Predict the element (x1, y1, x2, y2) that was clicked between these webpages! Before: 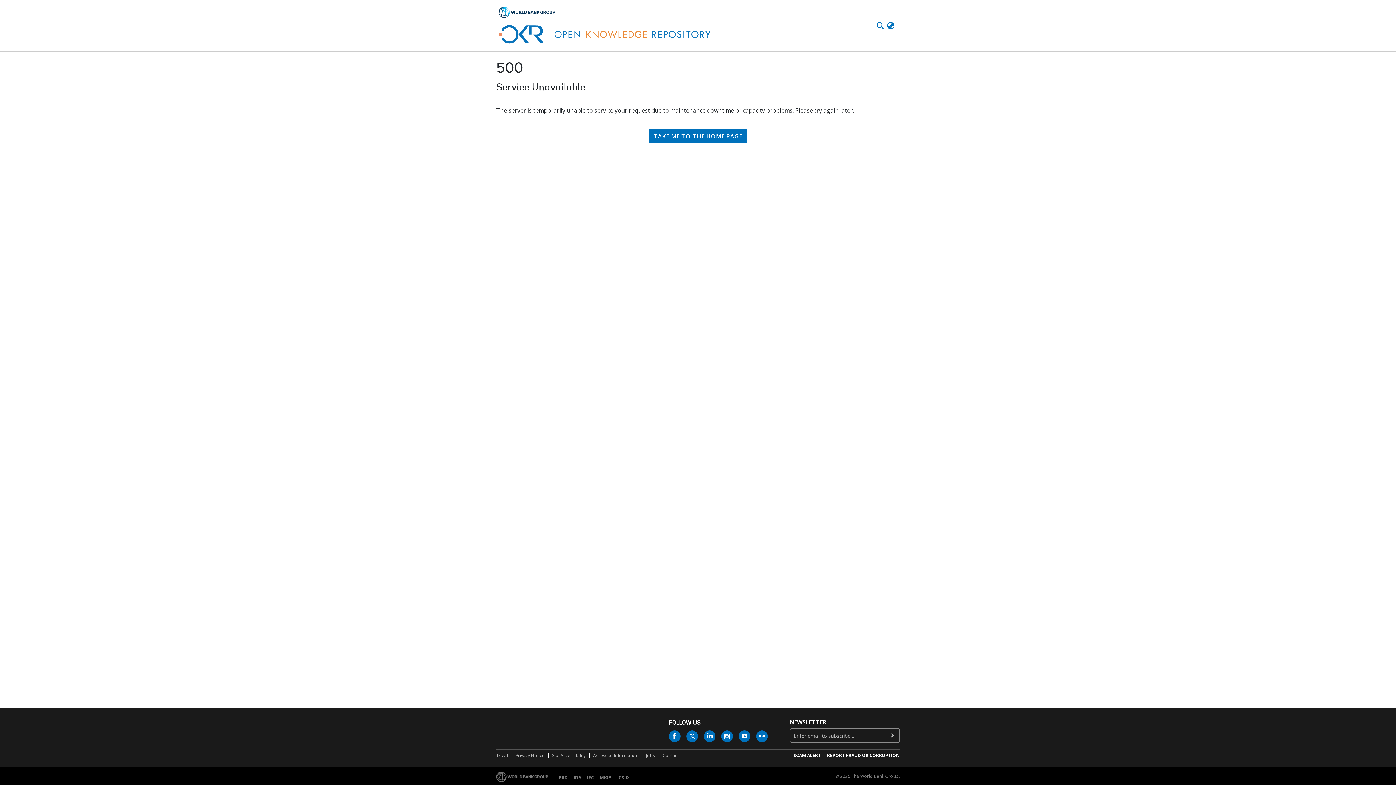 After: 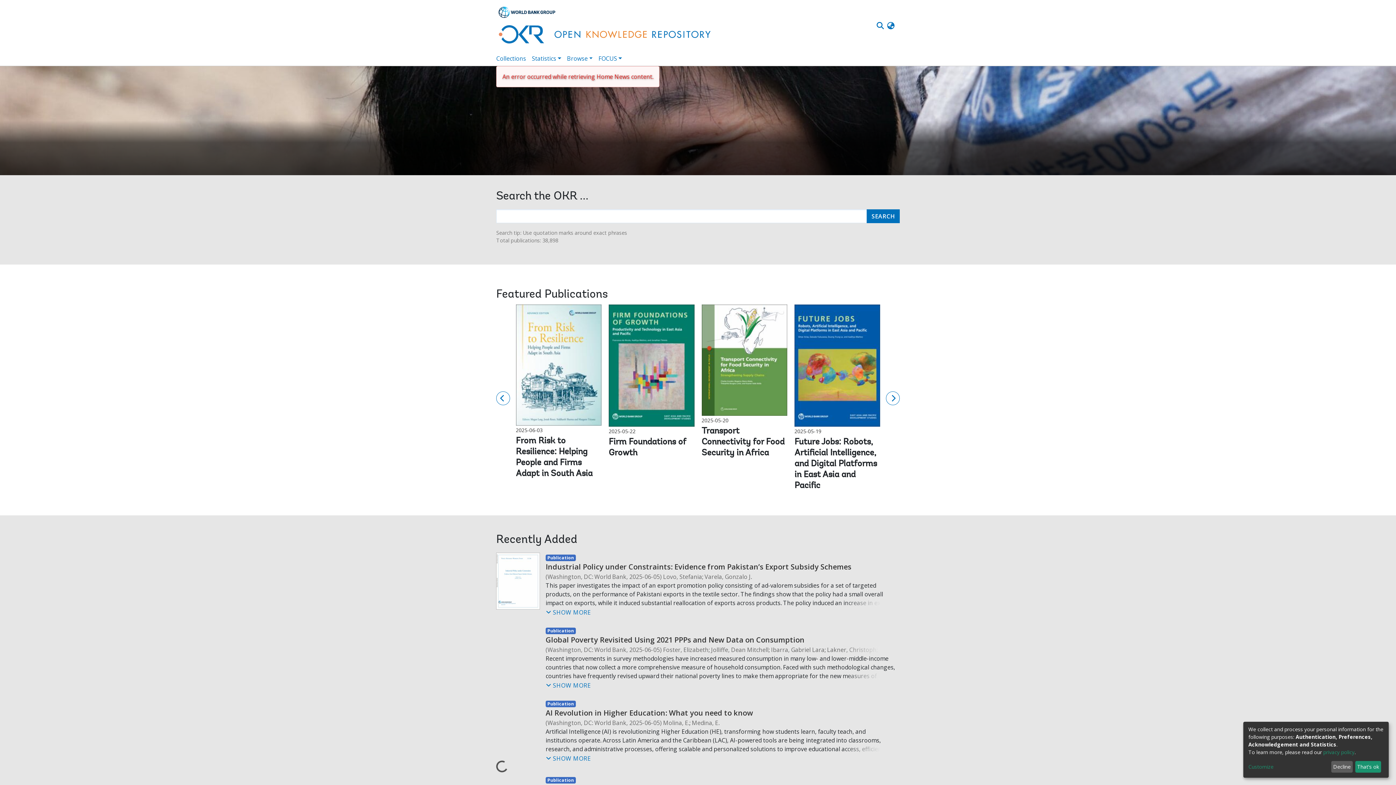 Action: bbox: (649, 129, 747, 143) label: TAKE ME TO THE HOME PAGE